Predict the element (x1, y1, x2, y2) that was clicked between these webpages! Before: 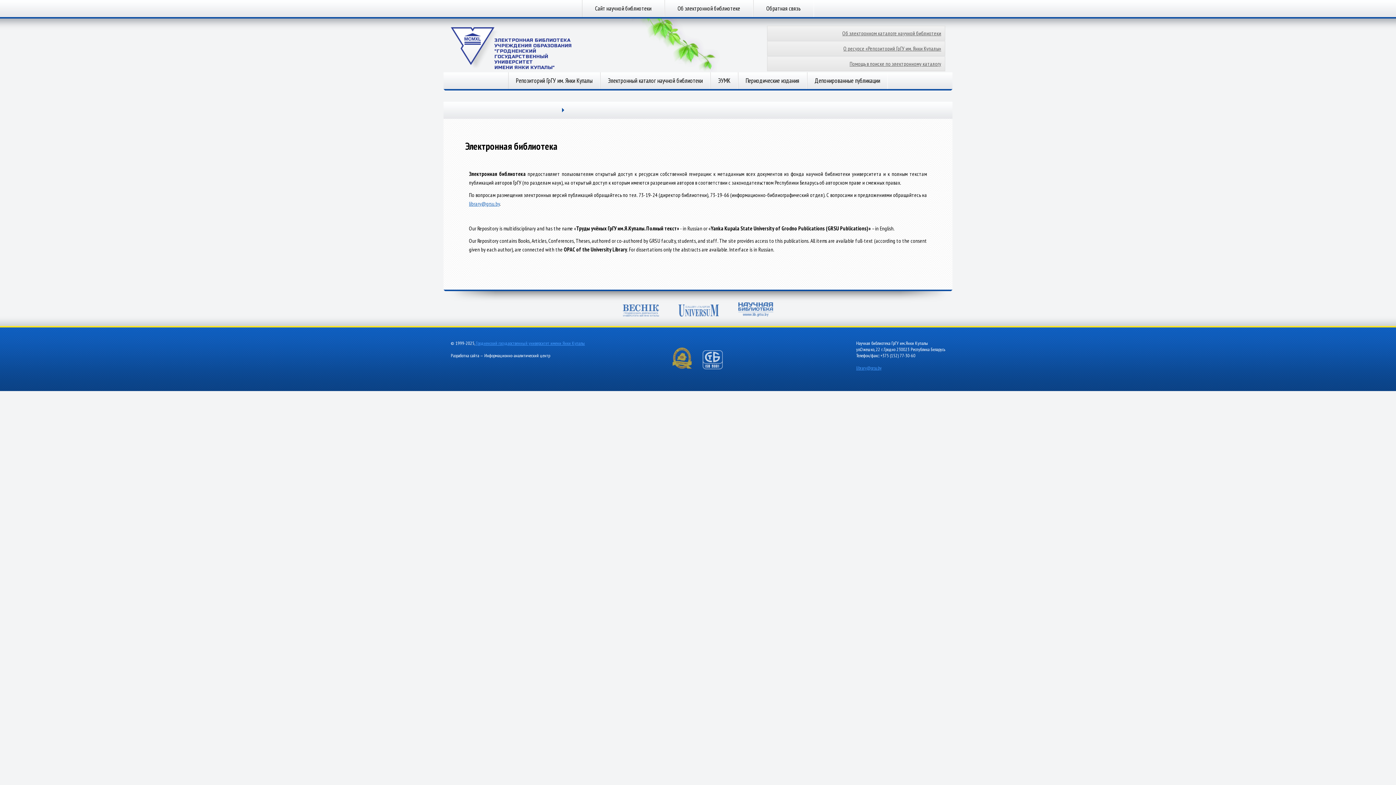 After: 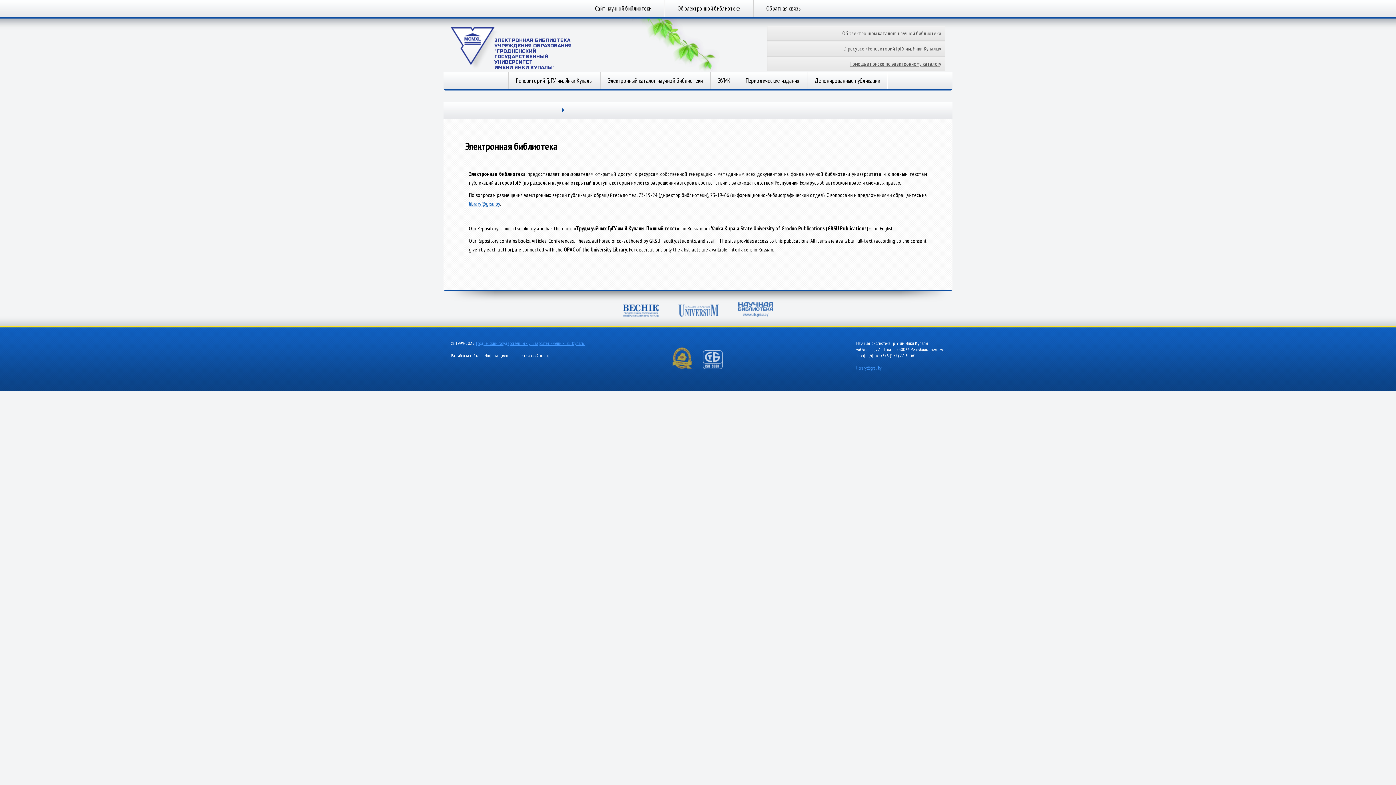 Action: bbox: (622, 304, 659, 318)